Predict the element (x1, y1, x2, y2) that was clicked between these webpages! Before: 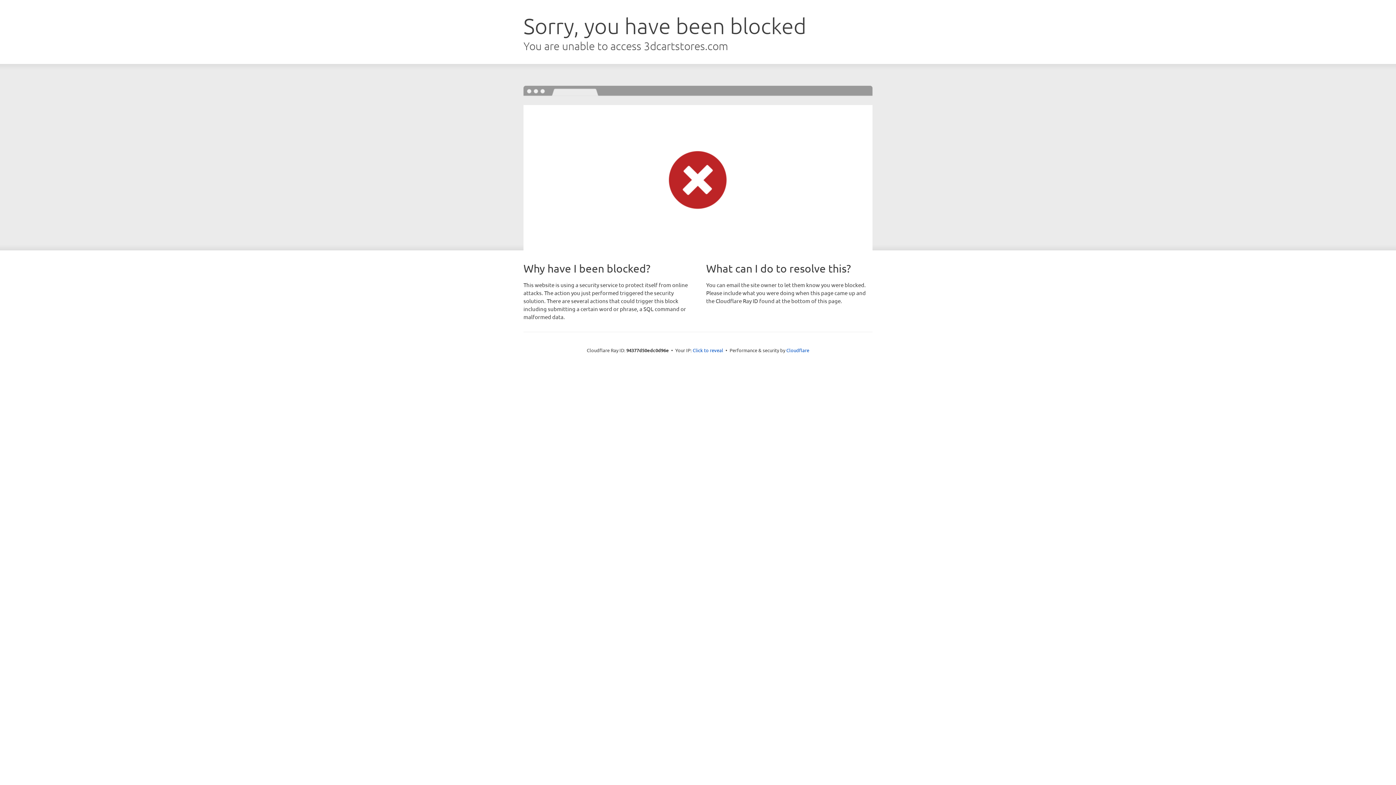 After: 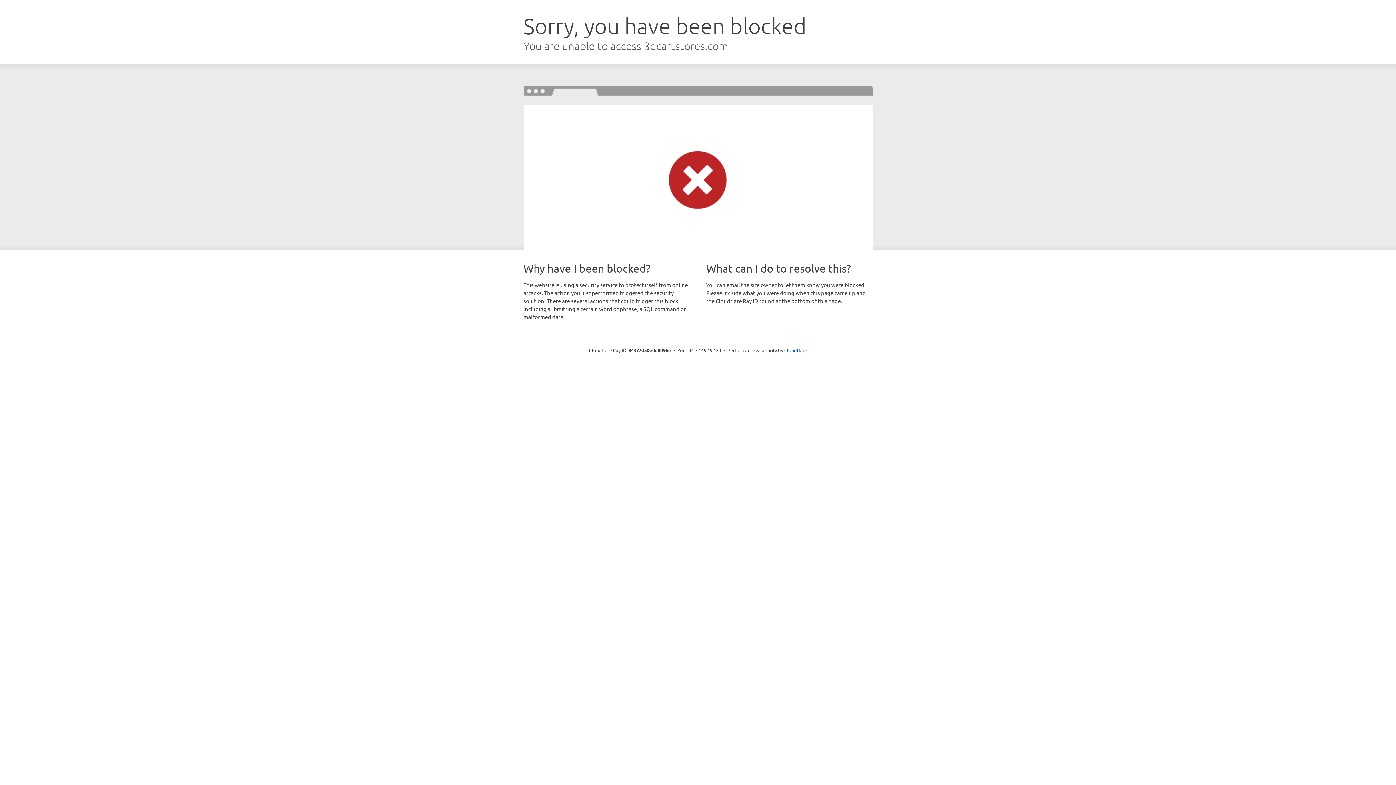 Action: label: Click to reveal bbox: (692, 346, 723, 353)